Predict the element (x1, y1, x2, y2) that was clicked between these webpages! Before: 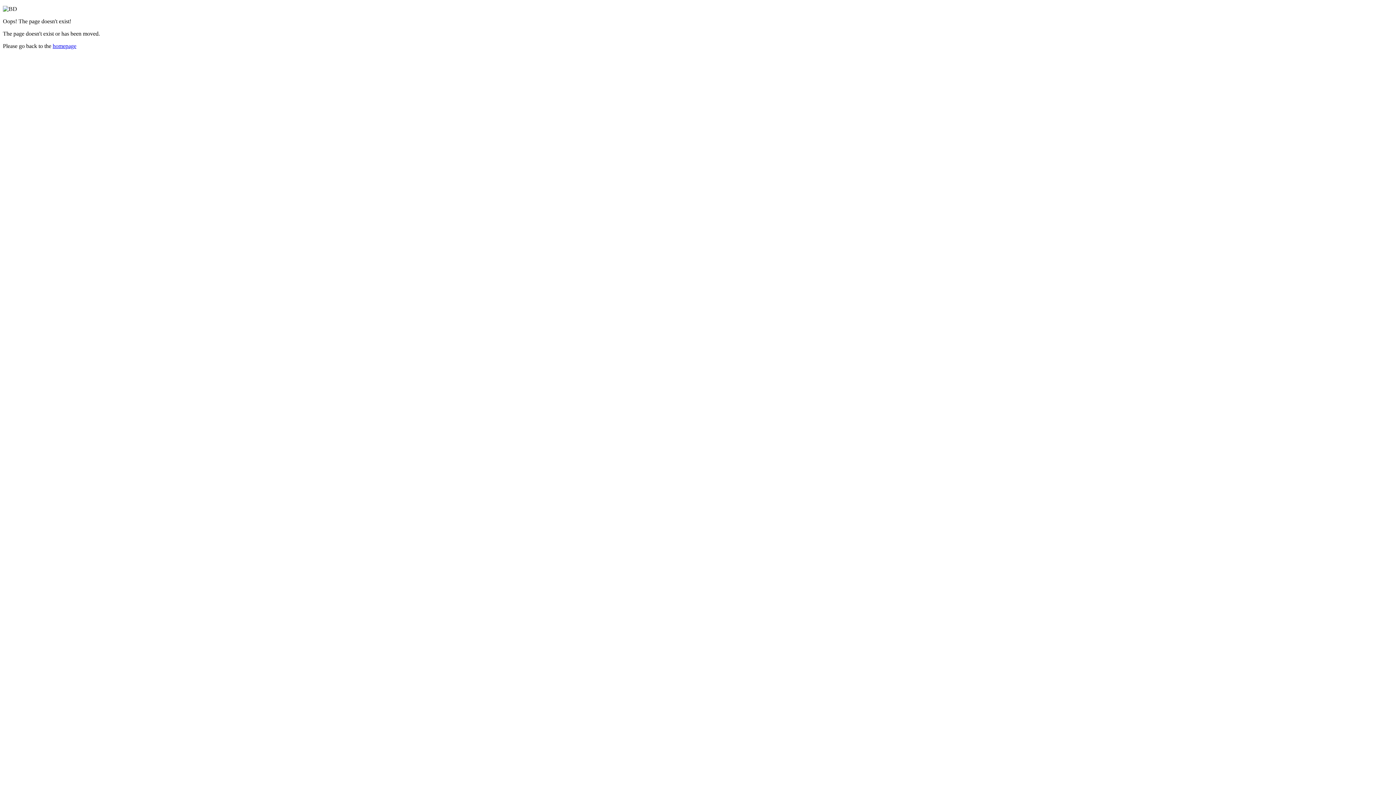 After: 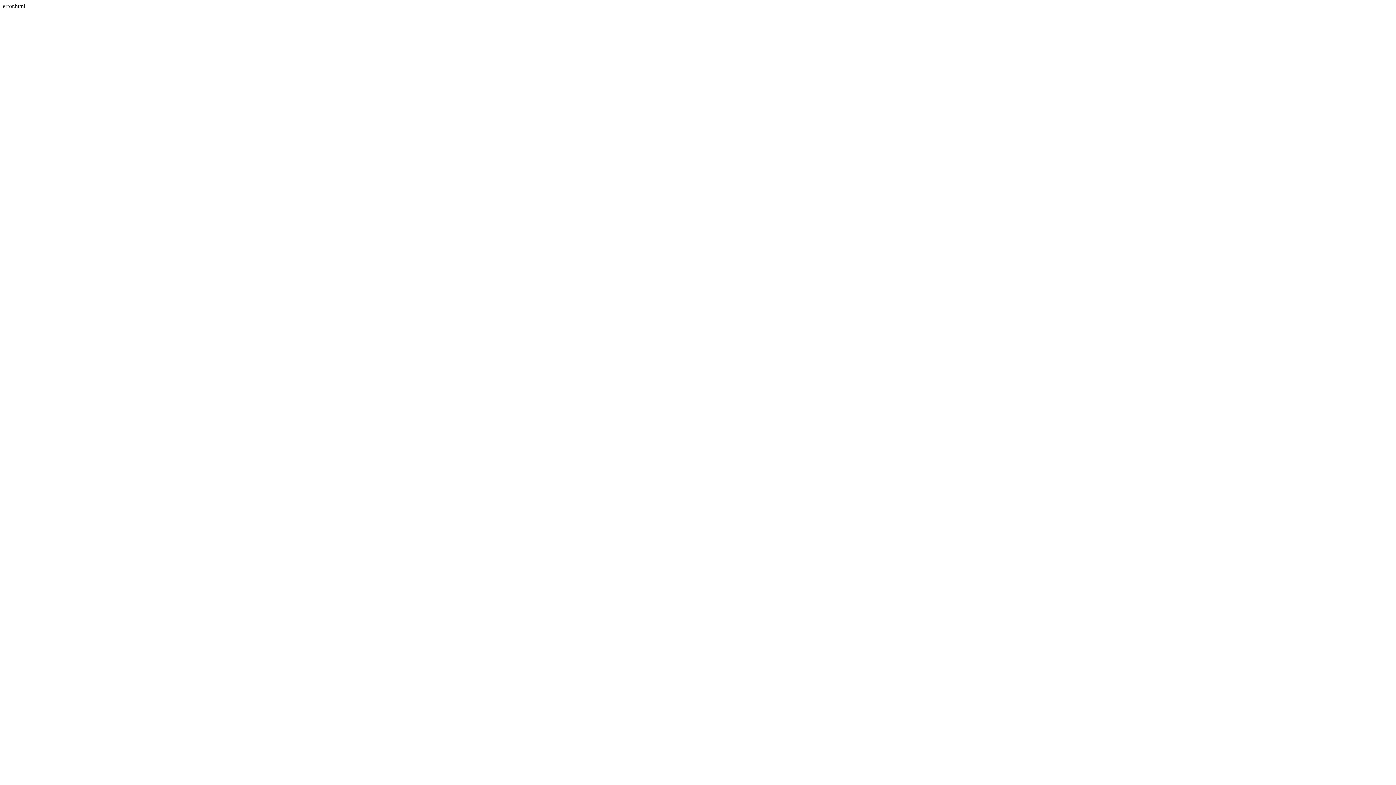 Action: bbox: (52, 42, 76, 49) label: homepage